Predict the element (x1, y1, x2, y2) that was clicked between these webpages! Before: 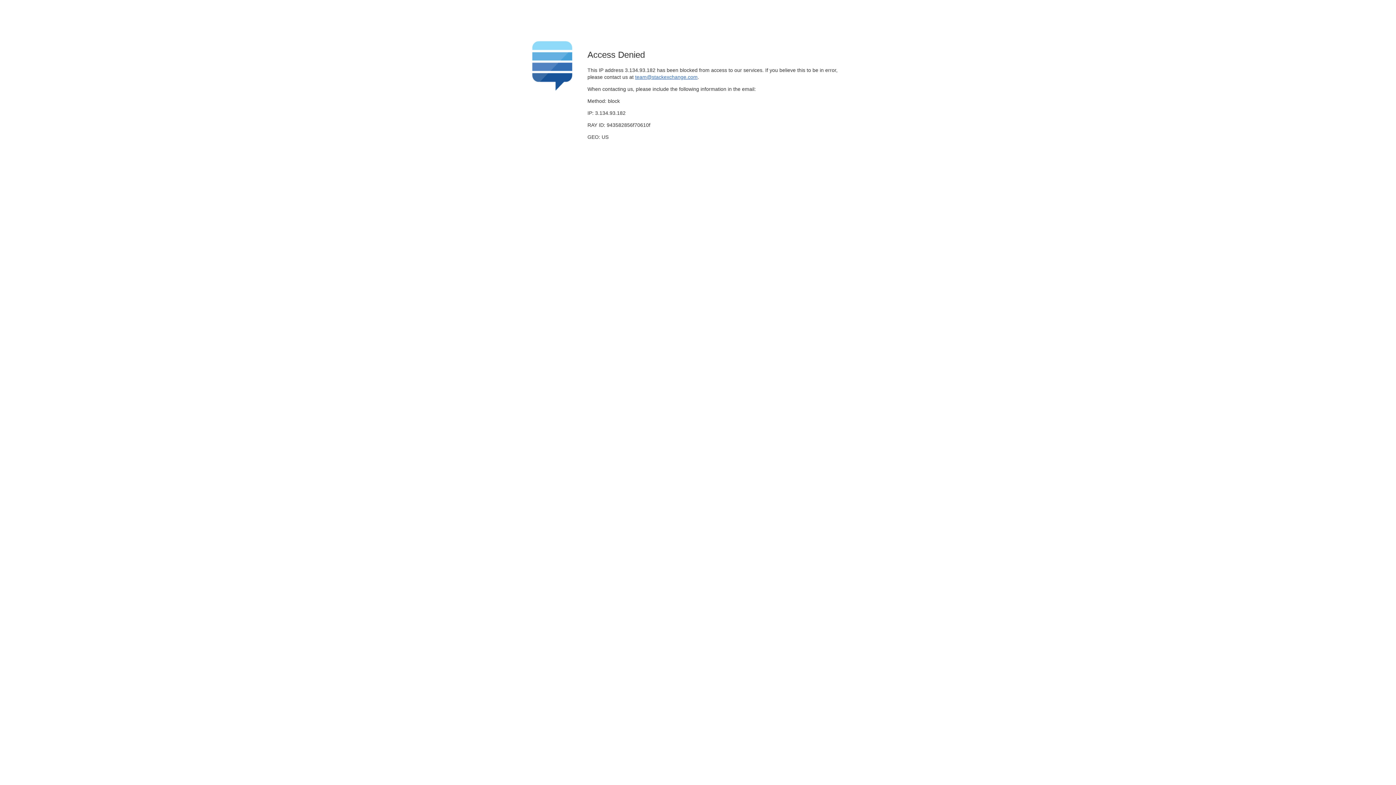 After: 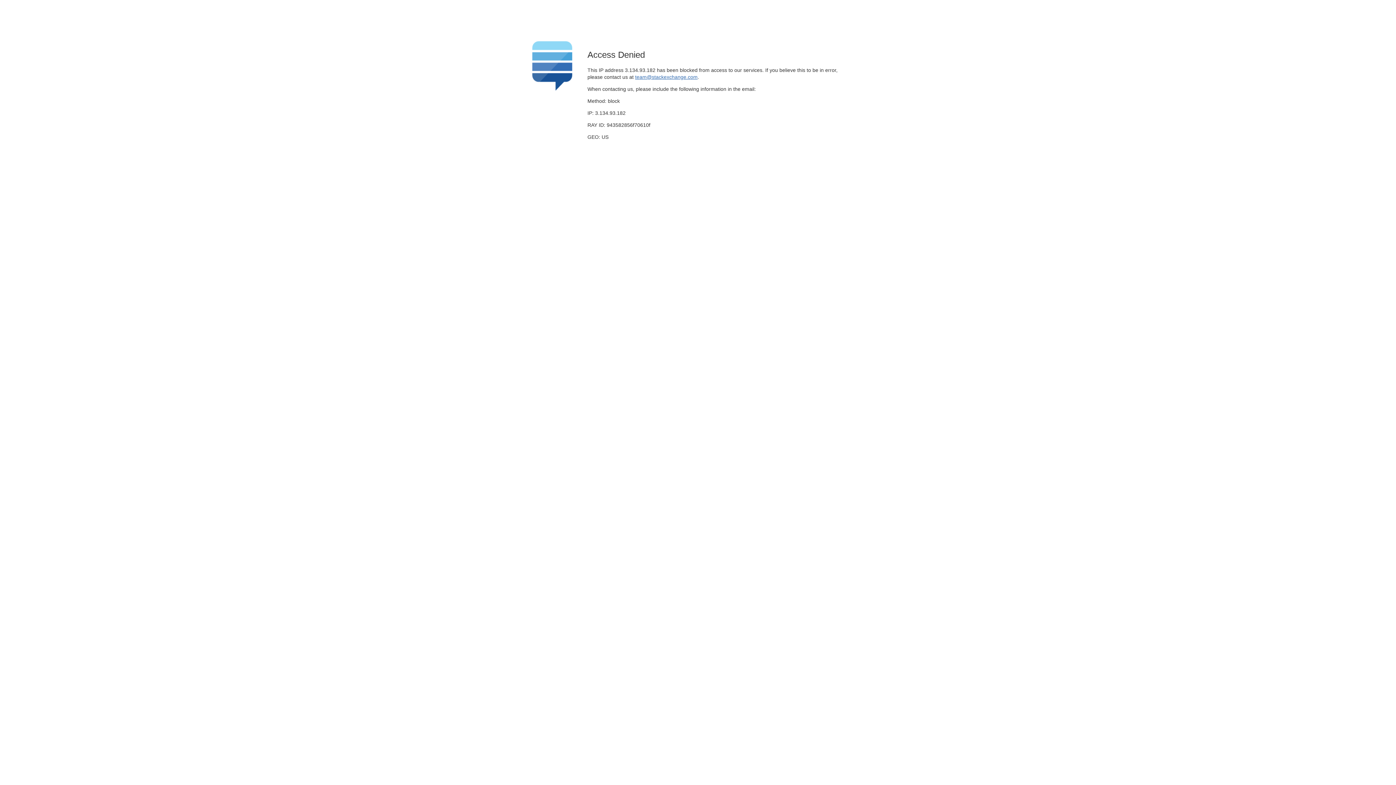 Action: label: team@stackexchange.com bbox: (635, 74, 697, 79)